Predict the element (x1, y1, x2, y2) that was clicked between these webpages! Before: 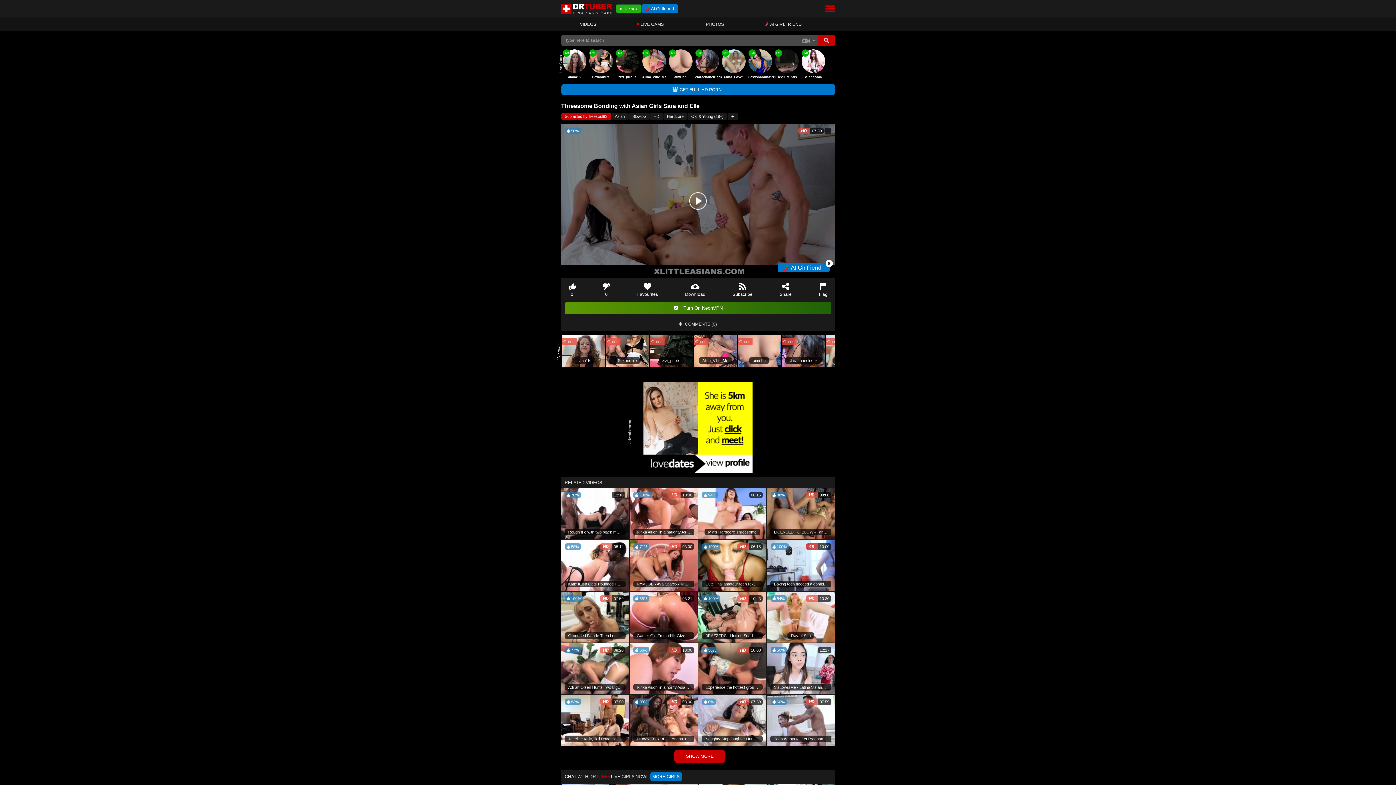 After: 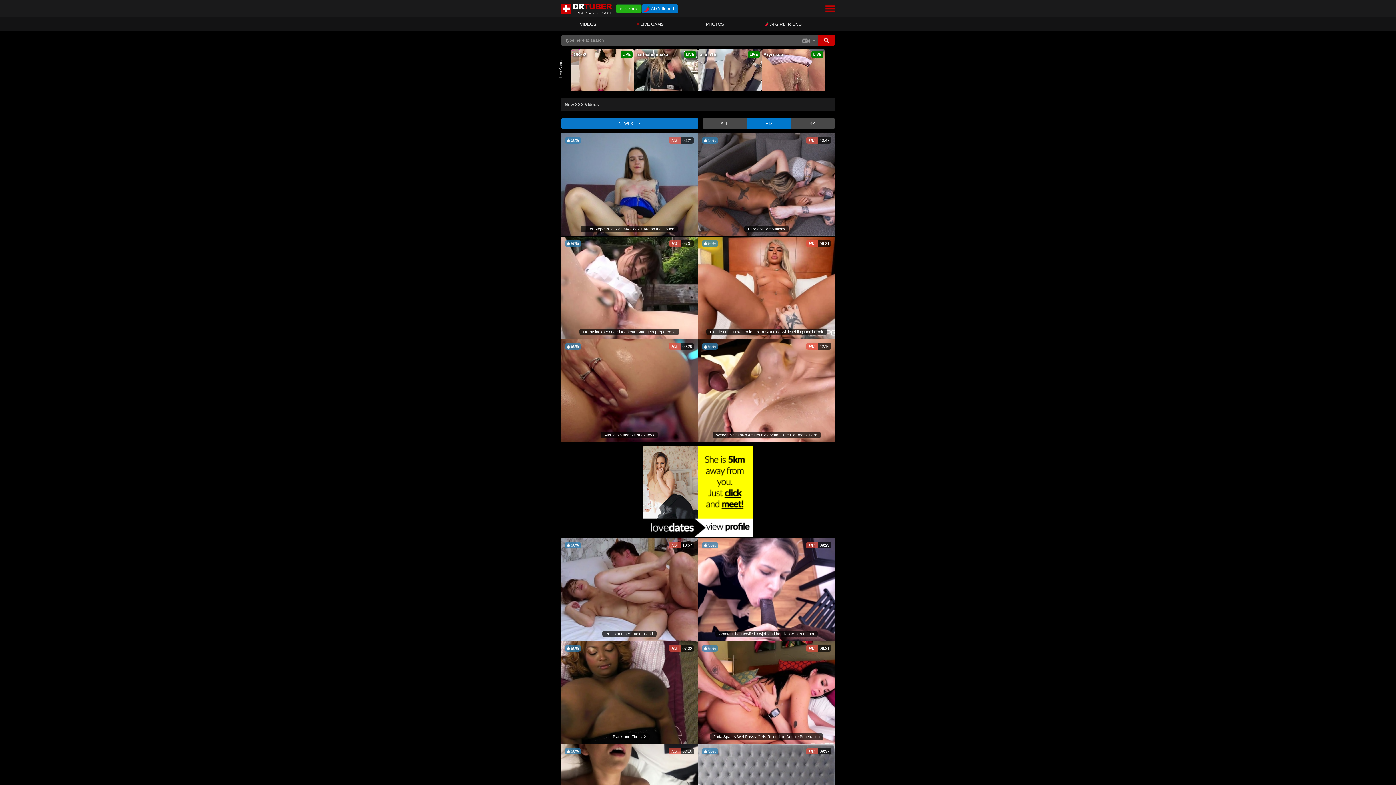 Action: label: HD bbox: (650, 112, 663, 120)